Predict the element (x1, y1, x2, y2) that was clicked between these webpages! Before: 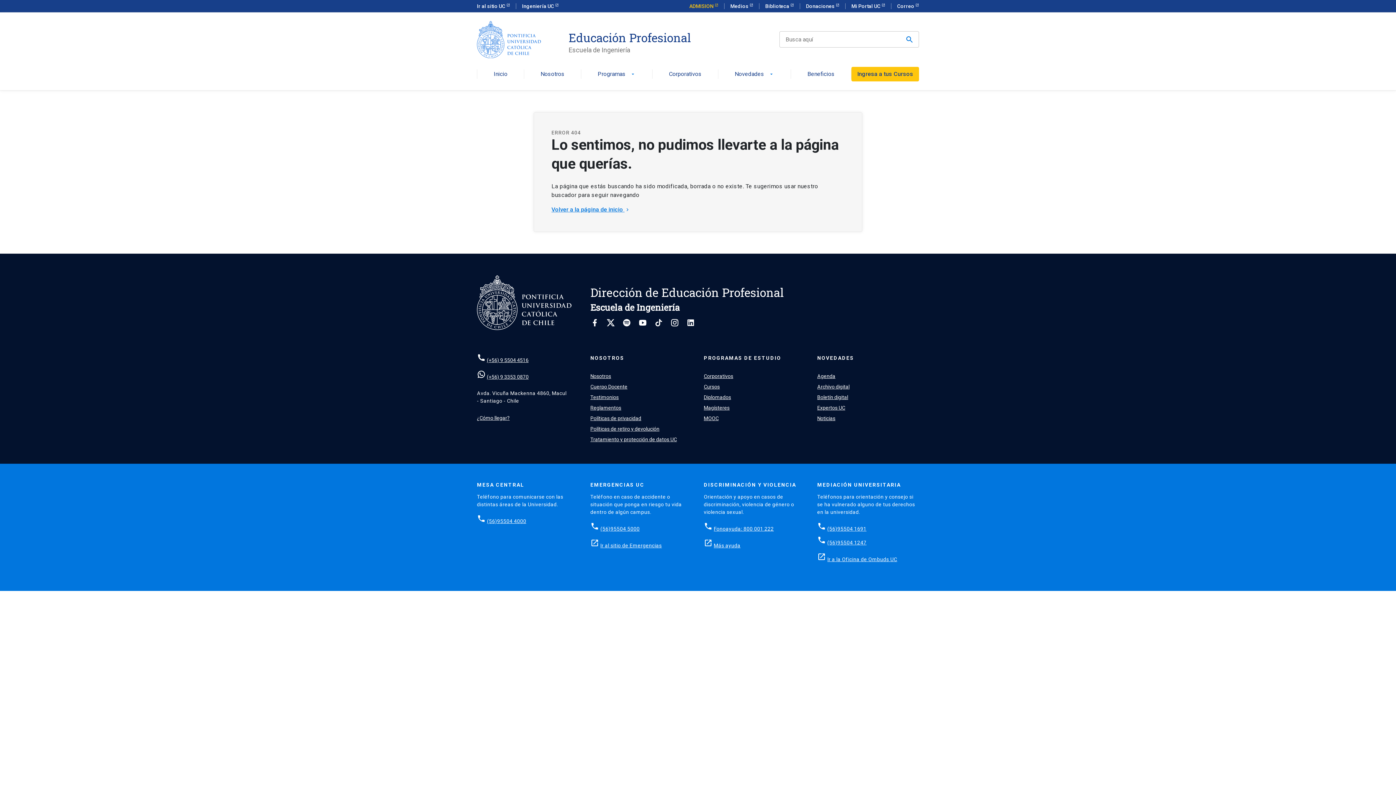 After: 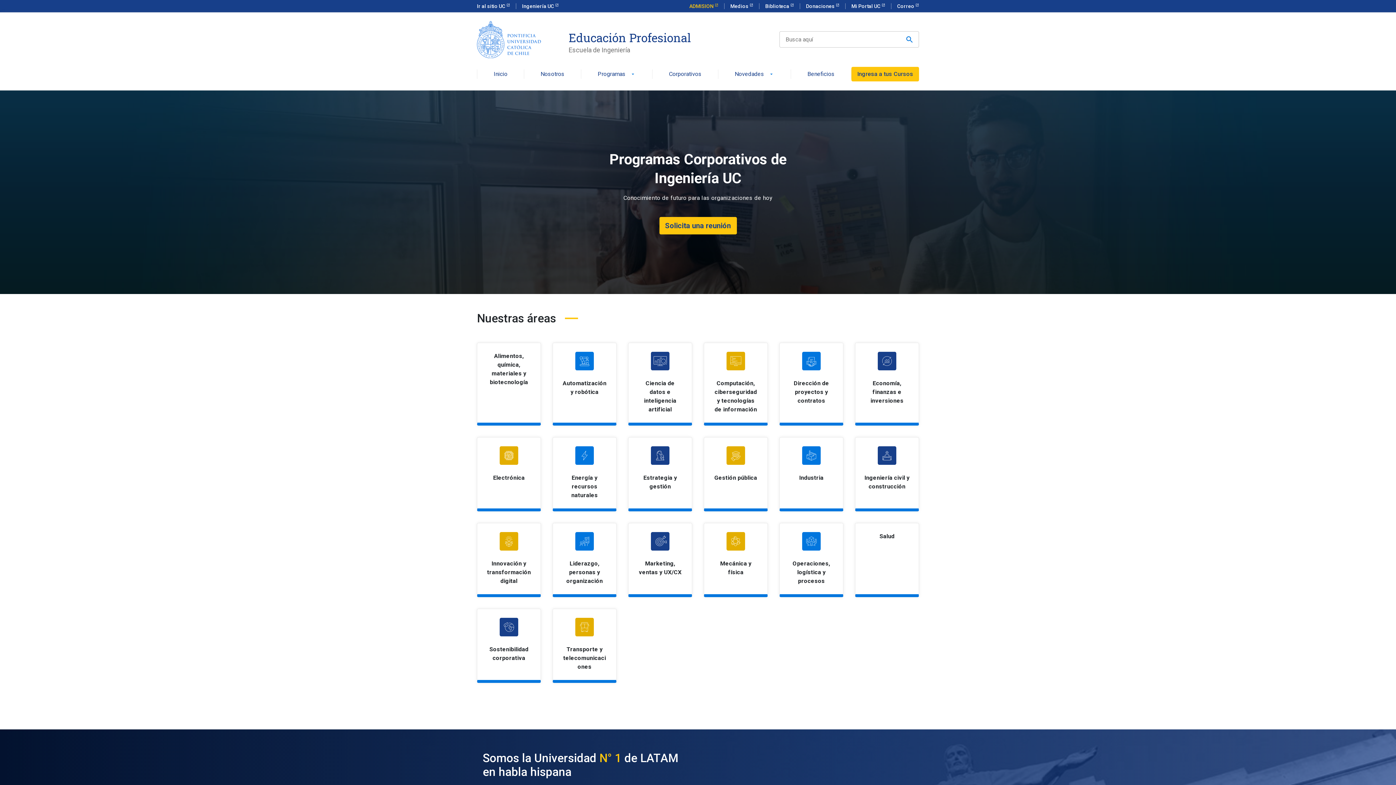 Action: bbox: (704, 373, 733, 379) label: Corporativos